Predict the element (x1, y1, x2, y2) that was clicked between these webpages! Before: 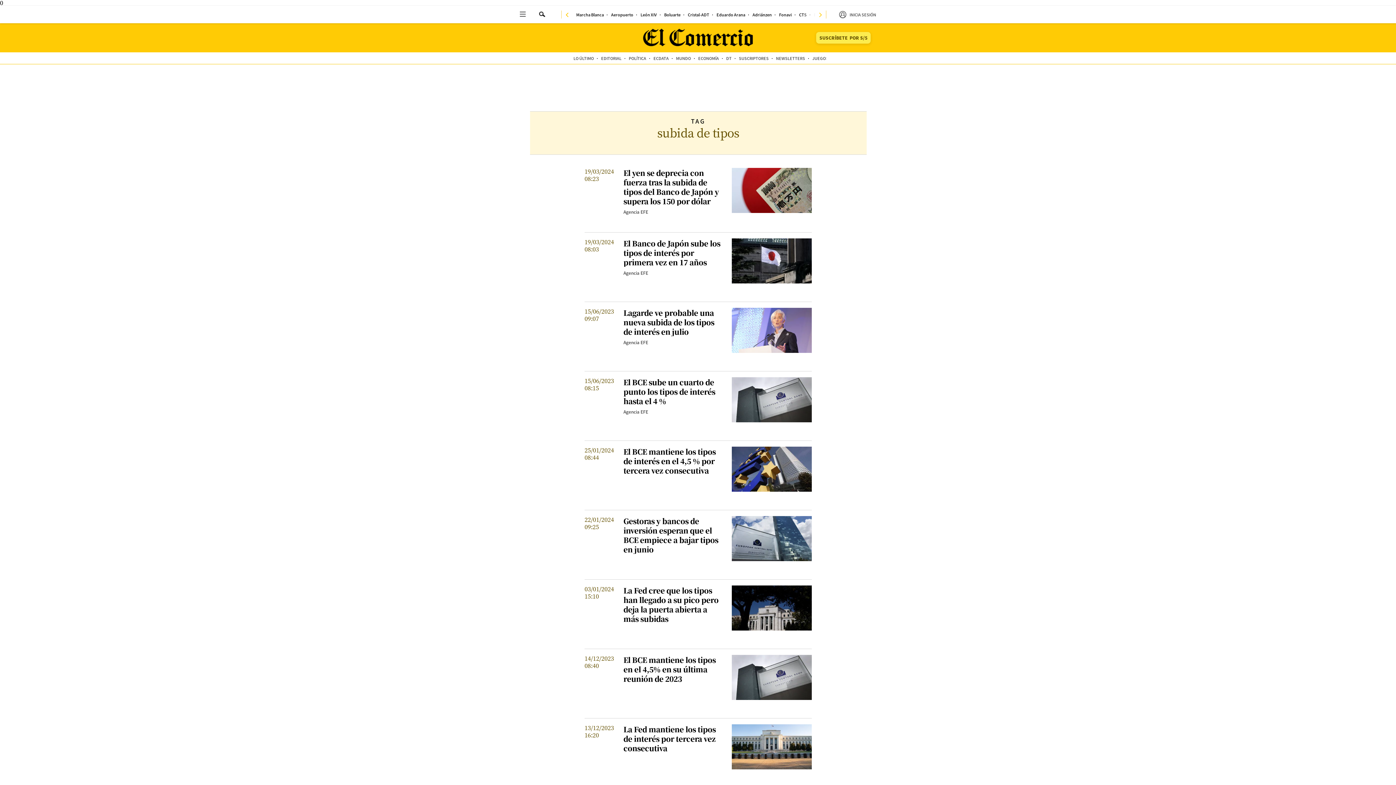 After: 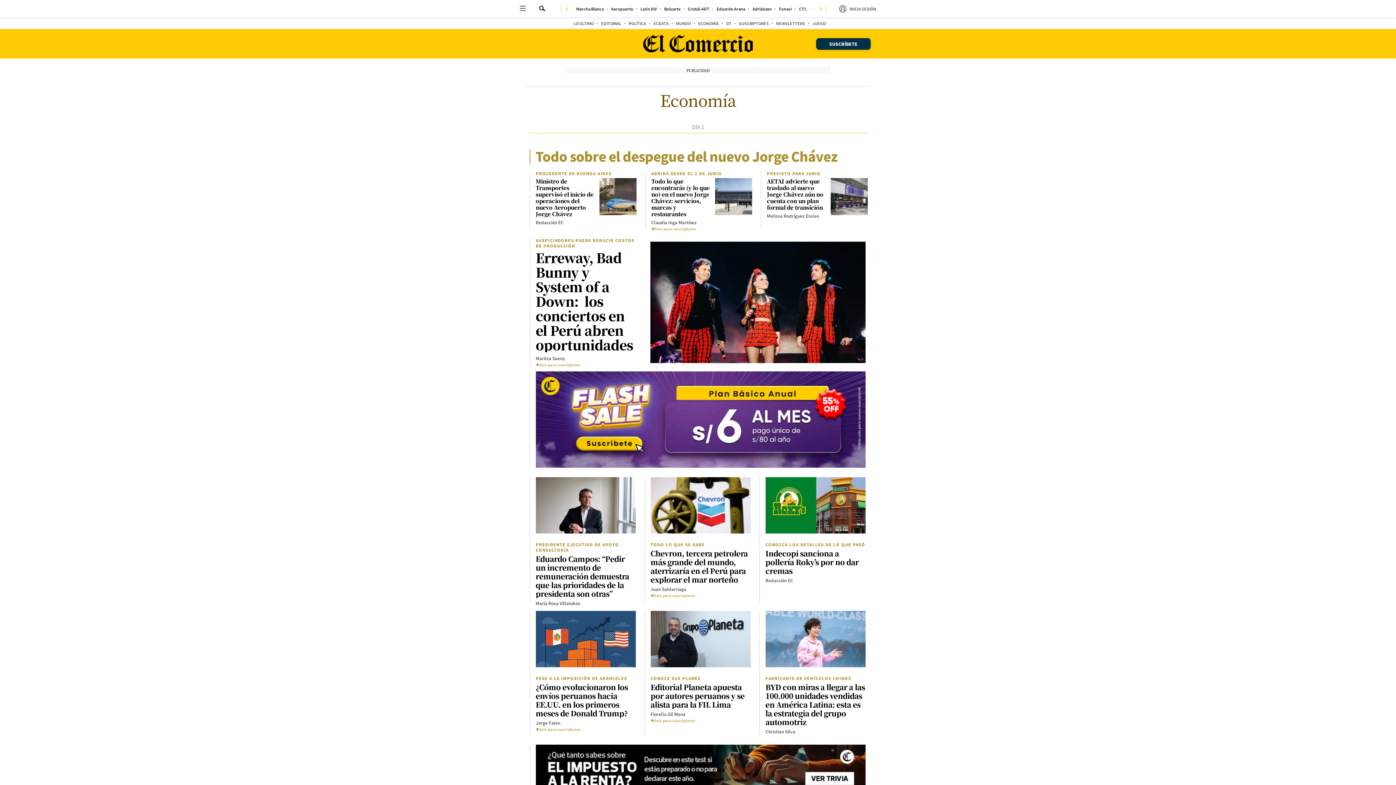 Action: bbox: (694, 52, 722, 64) label: ECONOMÍA